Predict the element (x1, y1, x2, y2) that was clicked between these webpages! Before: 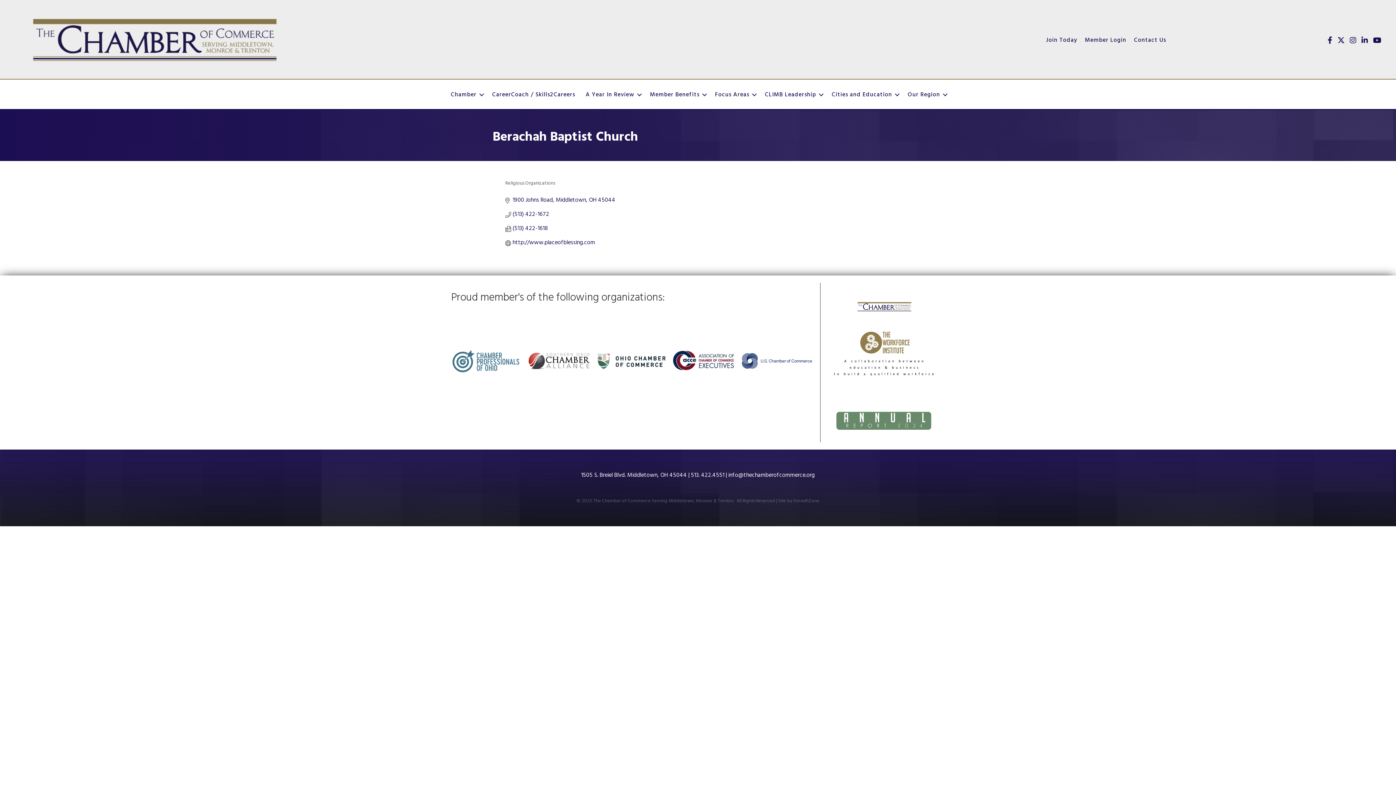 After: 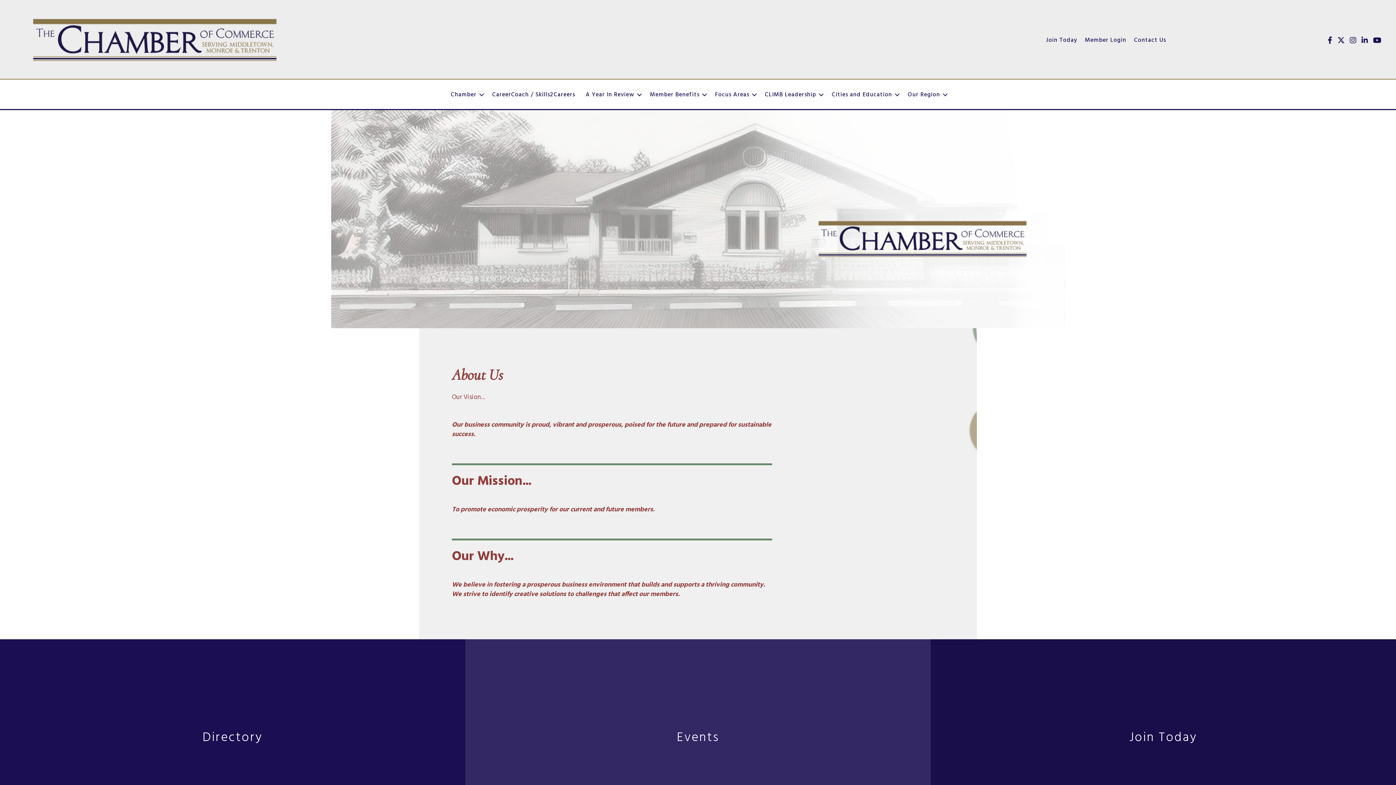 Action: label: Focus Areas bbox: (710, 86, 759, 102)